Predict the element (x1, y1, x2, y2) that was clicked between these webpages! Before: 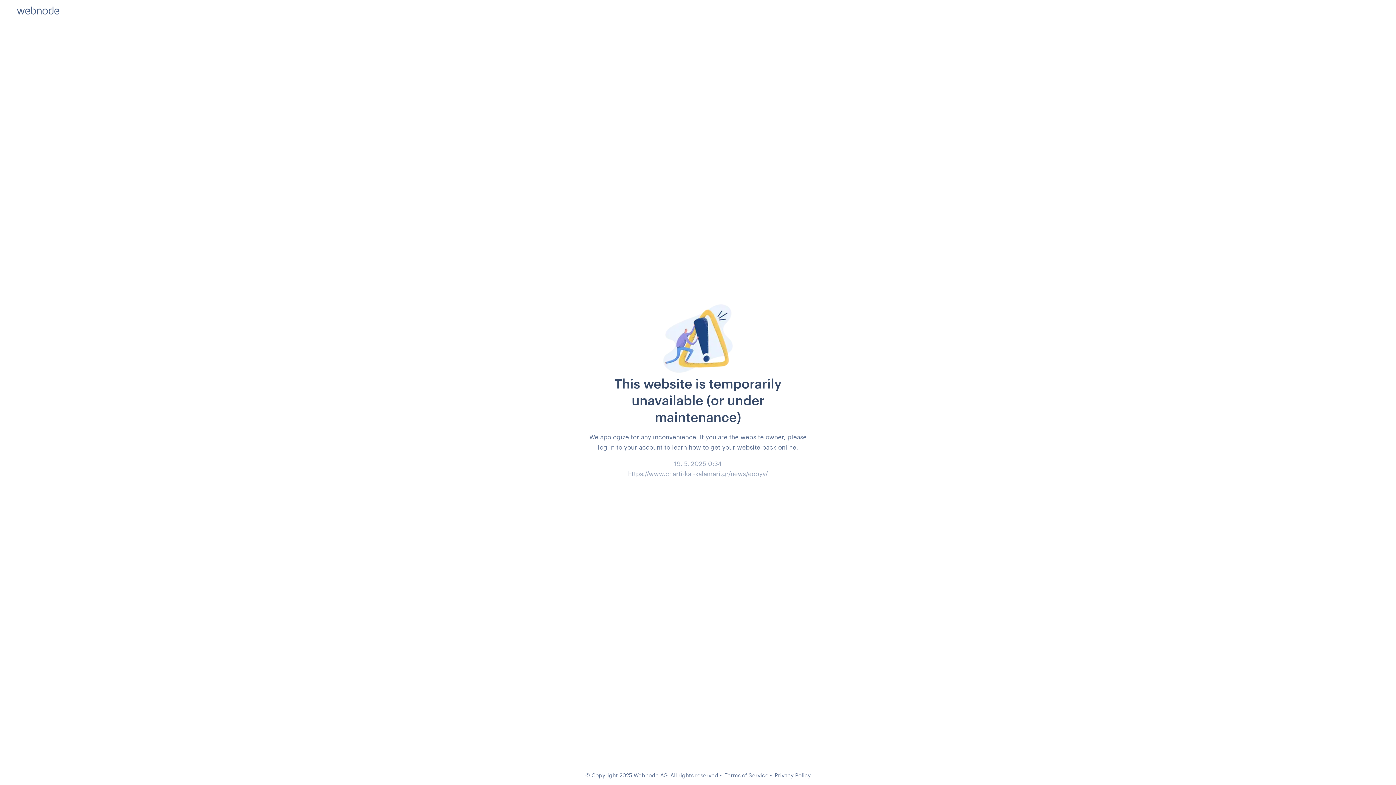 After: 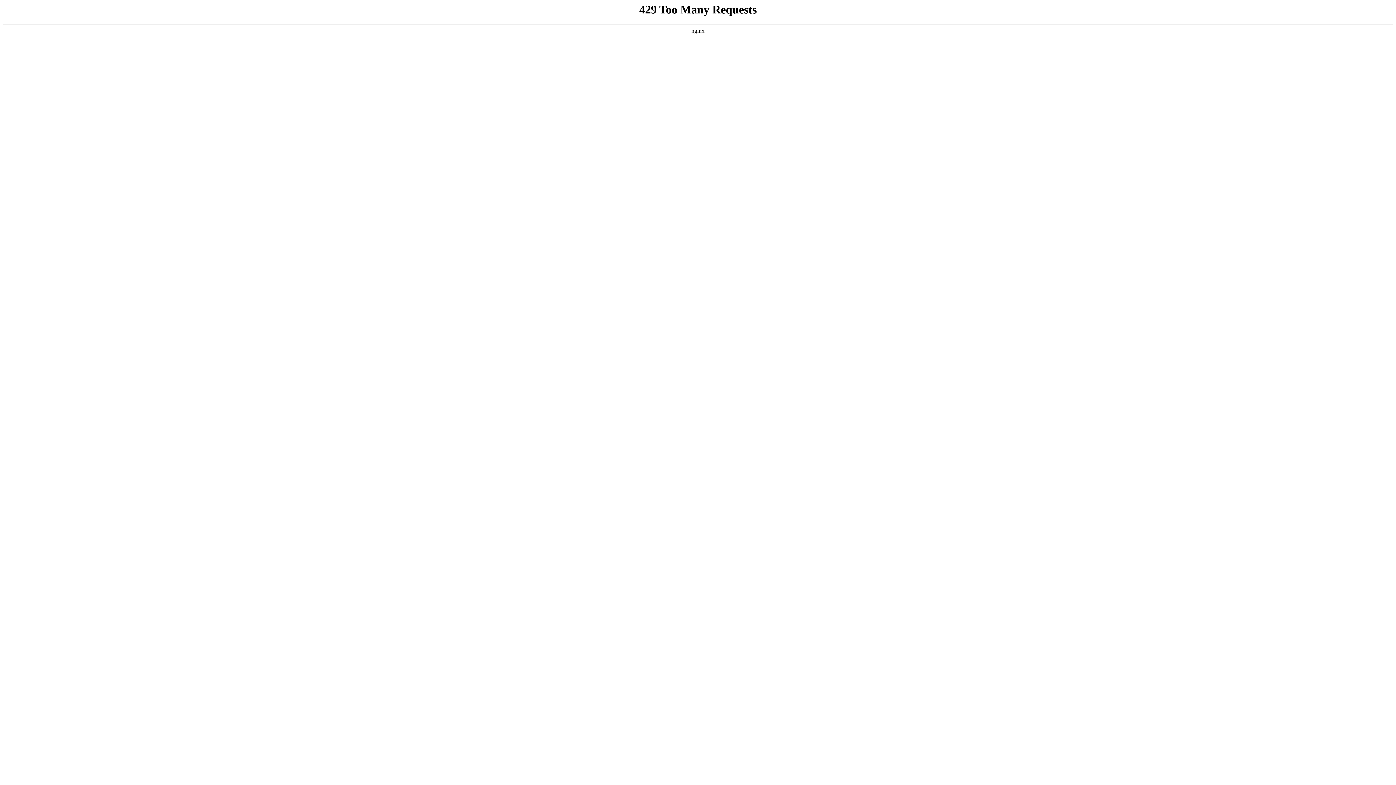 Action: bbox: (724, 772, 768, 778) label: Terms of Service